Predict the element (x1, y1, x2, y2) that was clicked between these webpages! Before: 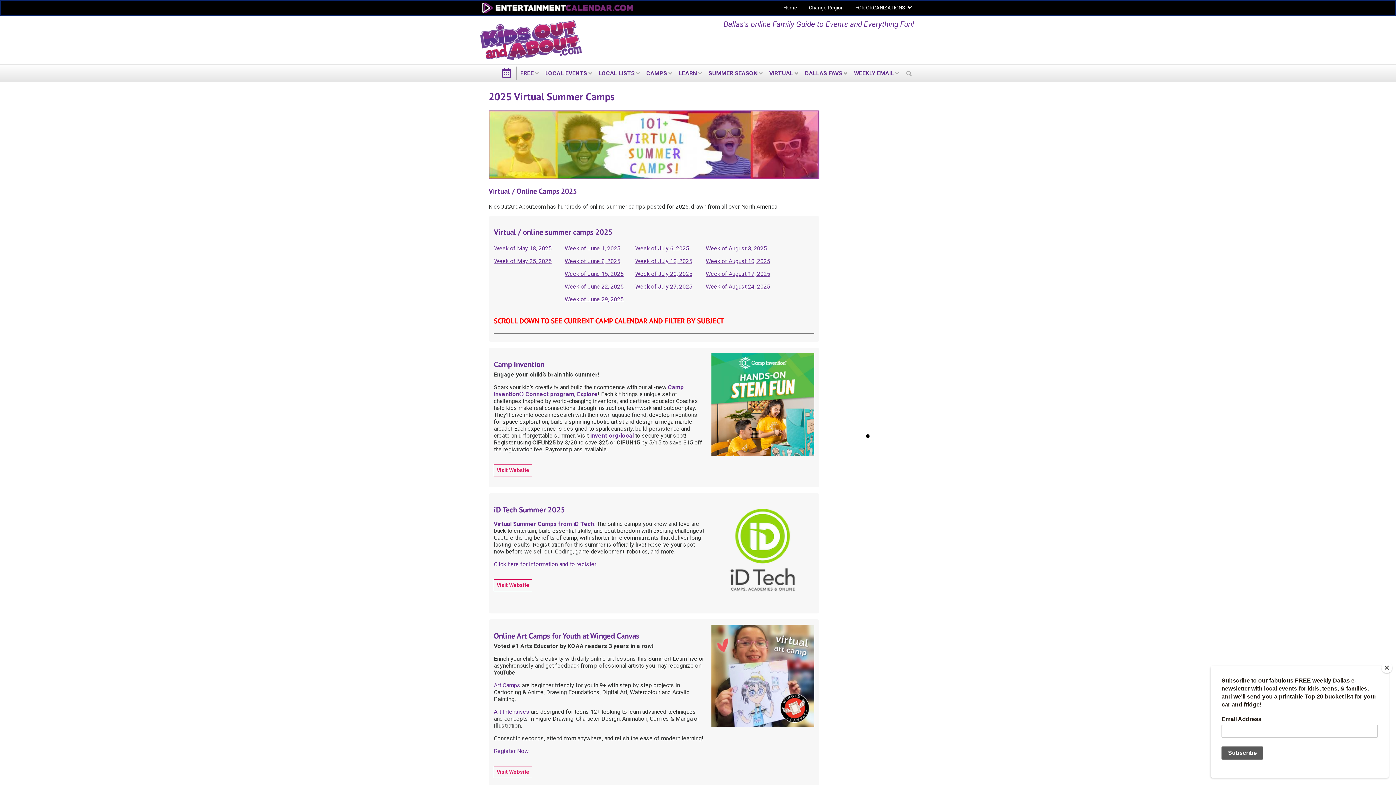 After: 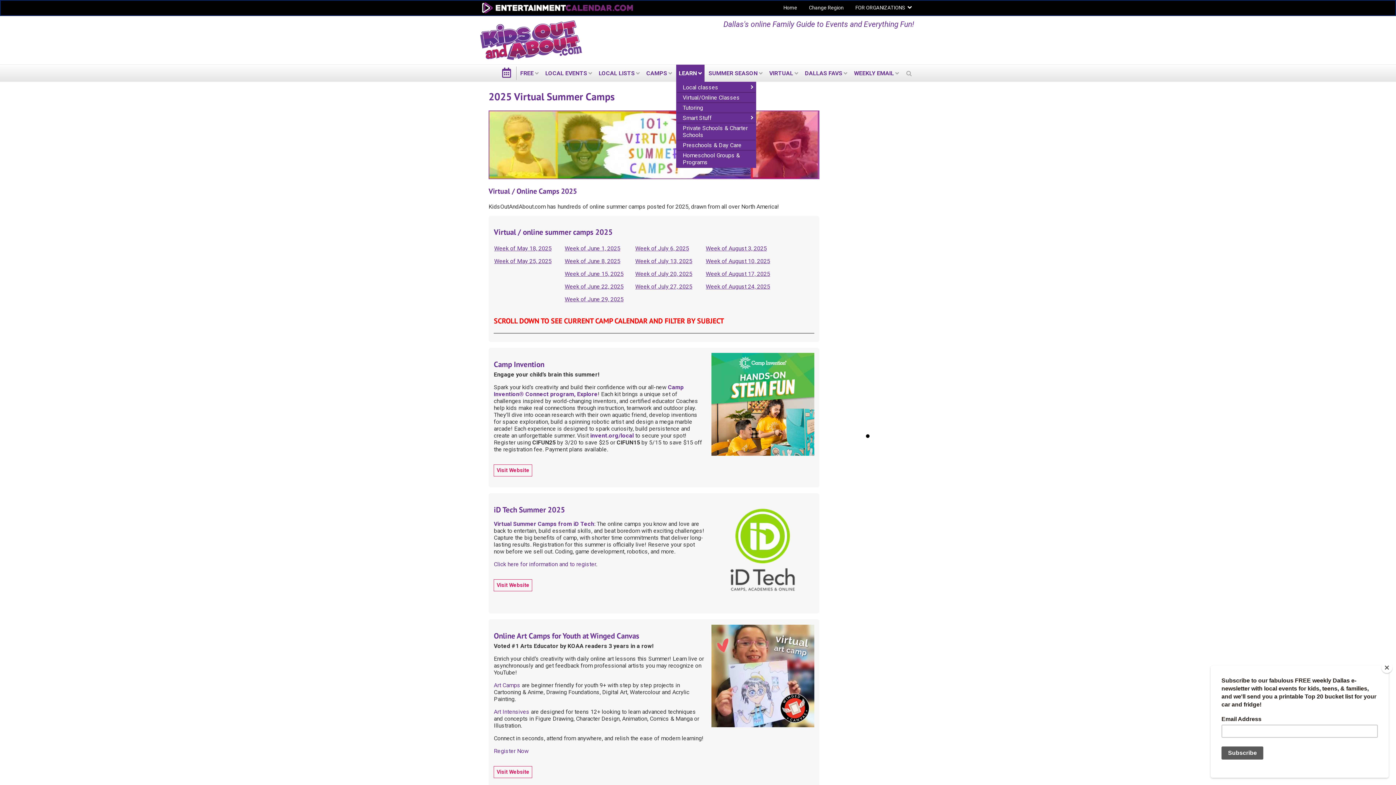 Action: label: LEARN bbox: (676, 64, 704, 81)